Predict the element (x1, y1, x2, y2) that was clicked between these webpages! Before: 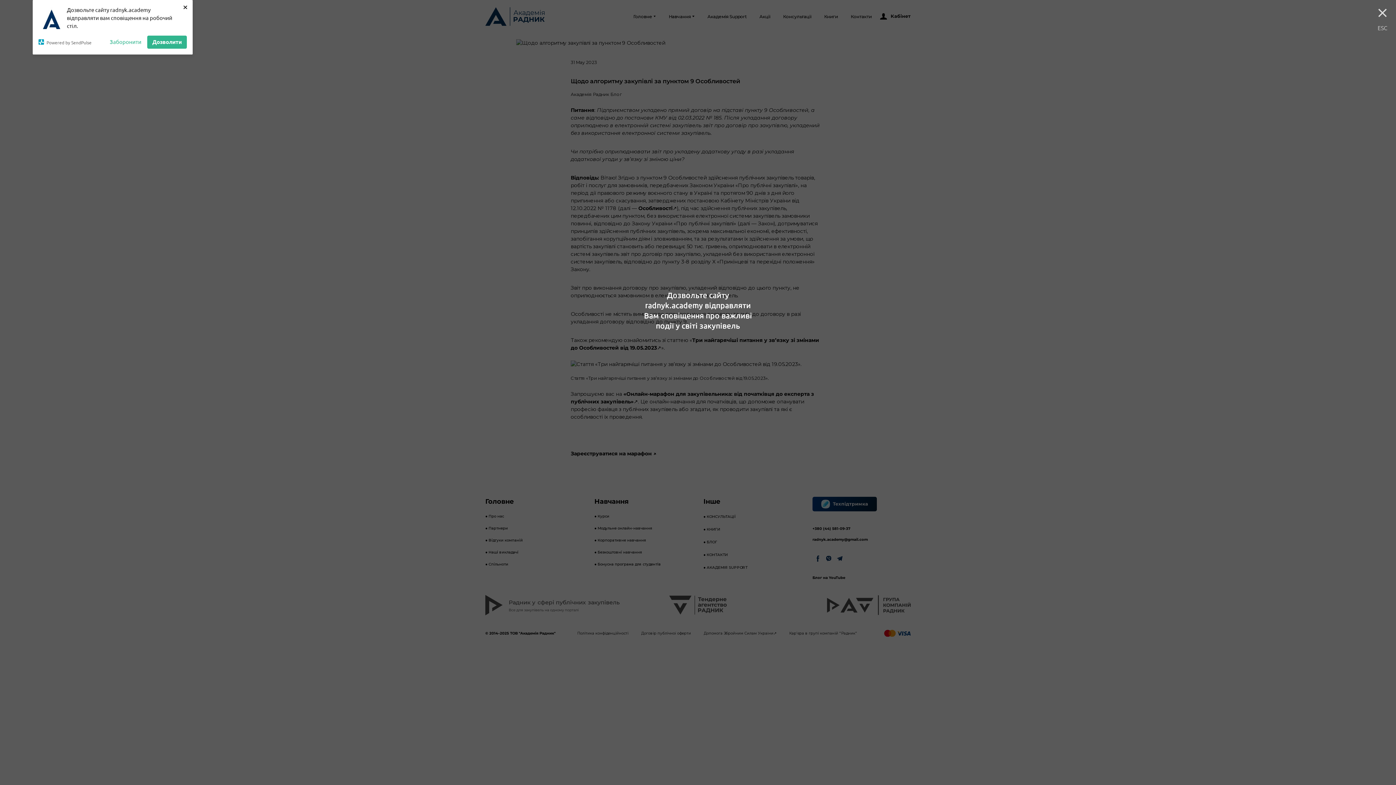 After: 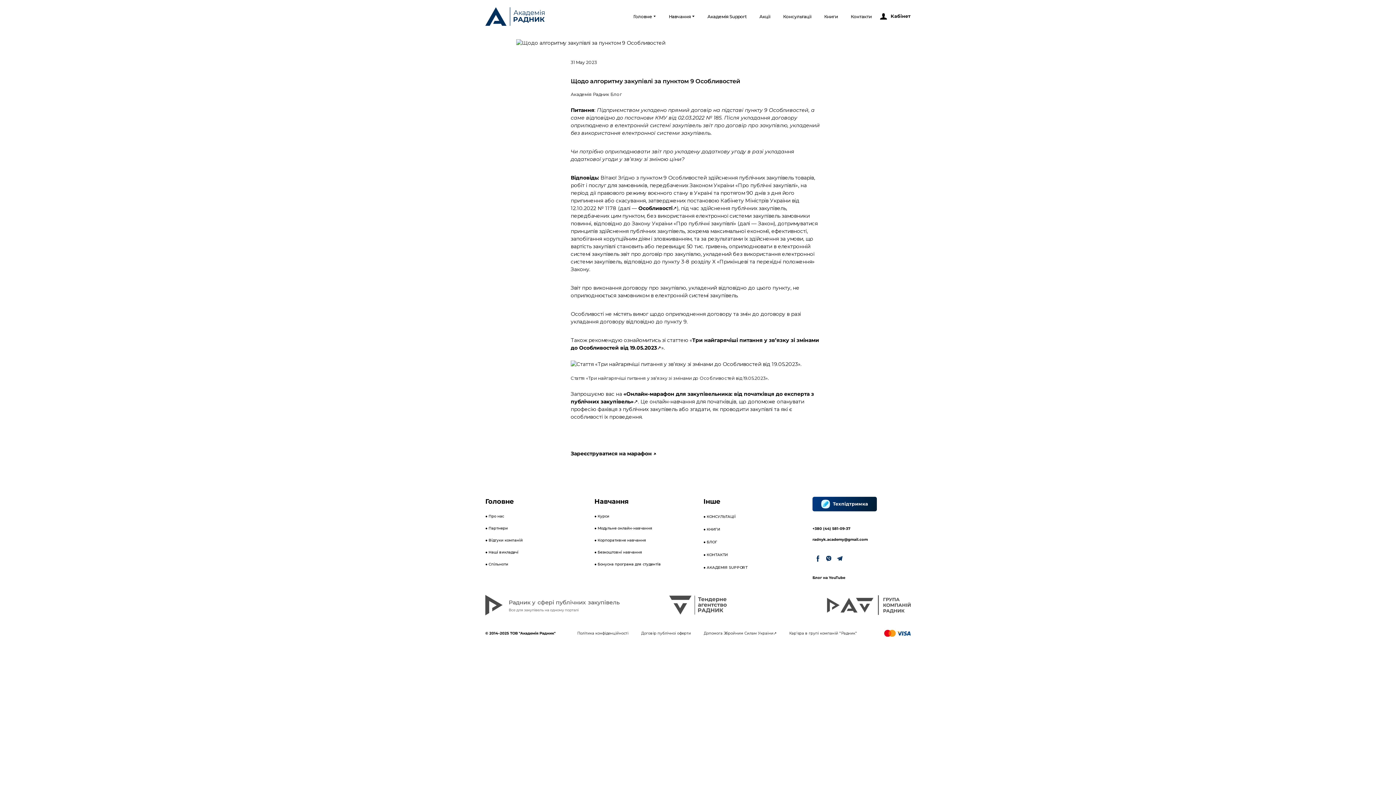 Action: label: Заборонити bbox: (109, 7, 141, 20)